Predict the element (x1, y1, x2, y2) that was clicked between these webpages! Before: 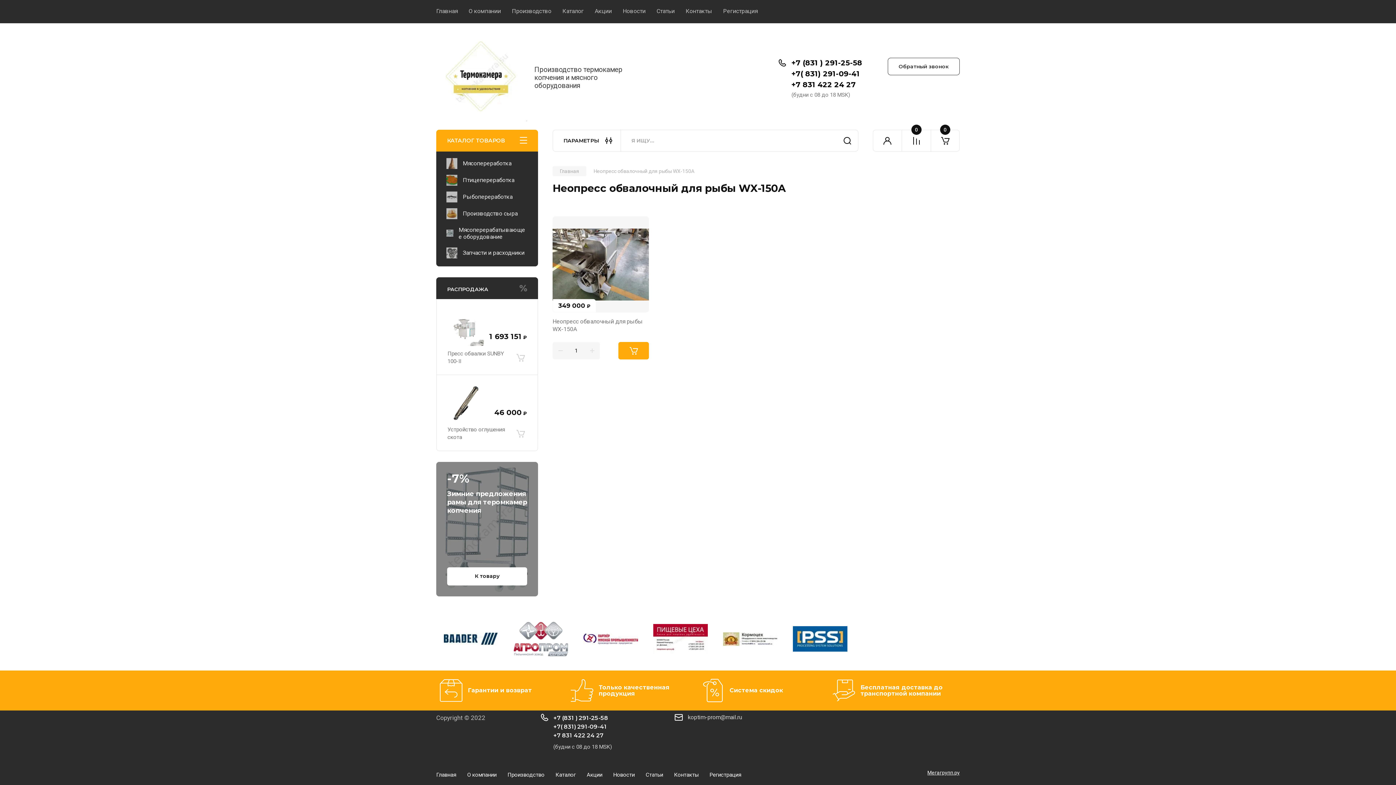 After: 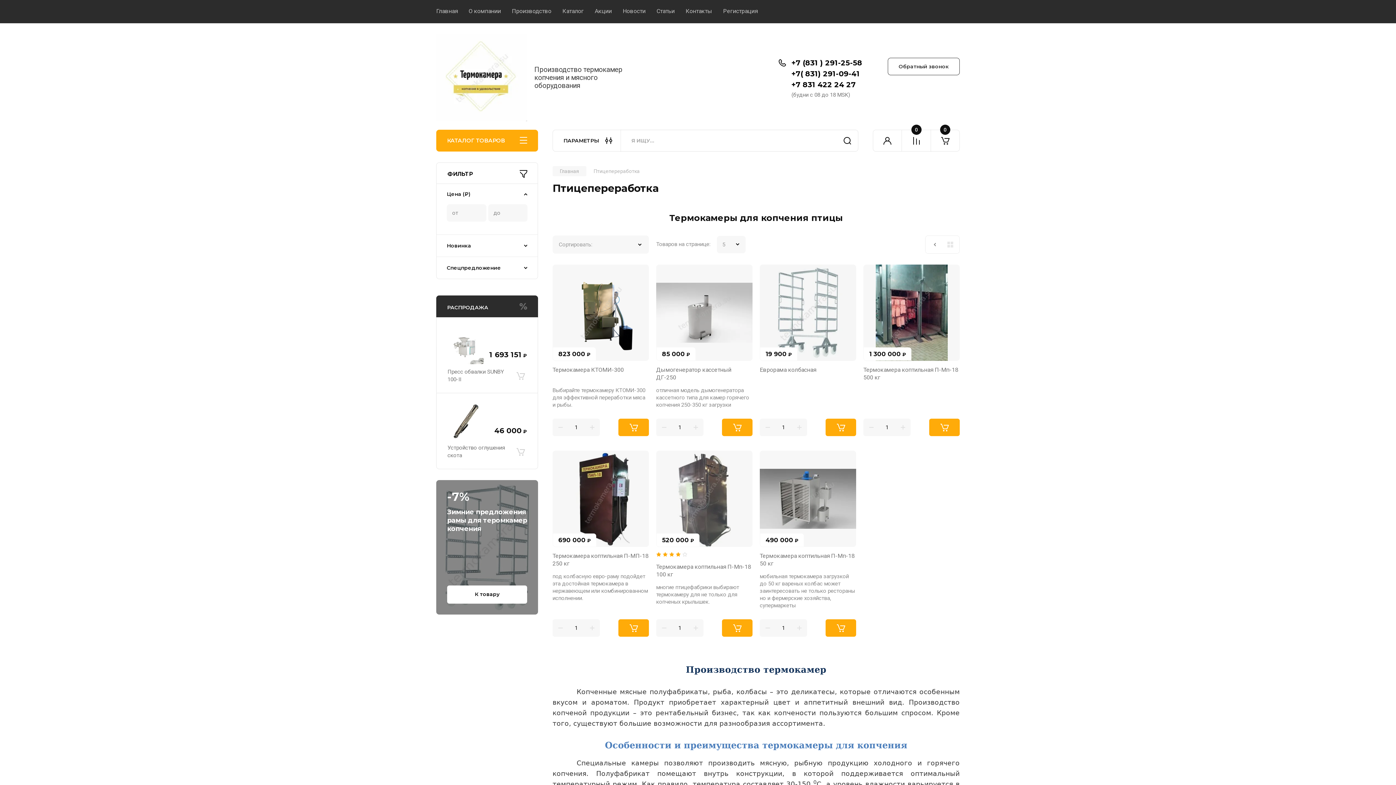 Action: bbox: (436, 171, 538, 188) label: Птицепереработка